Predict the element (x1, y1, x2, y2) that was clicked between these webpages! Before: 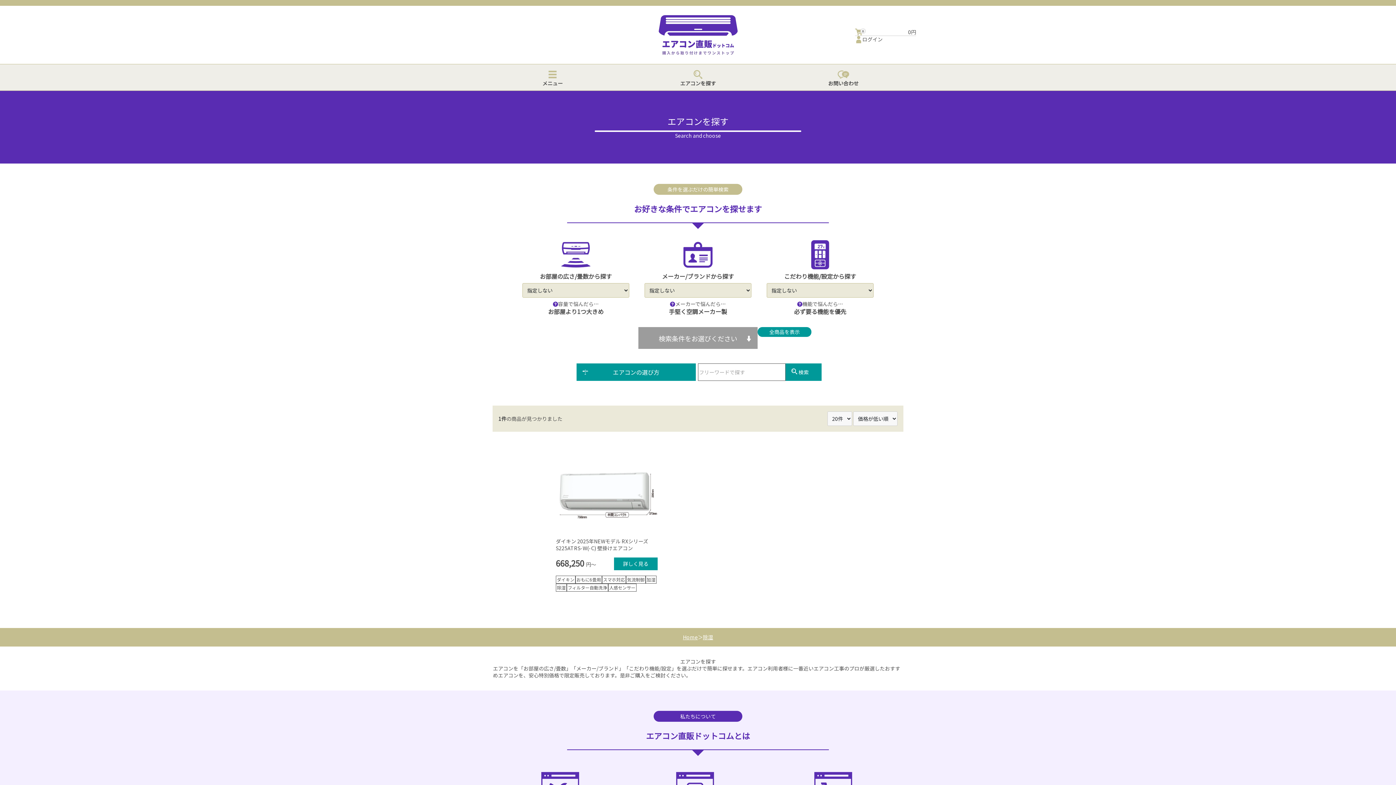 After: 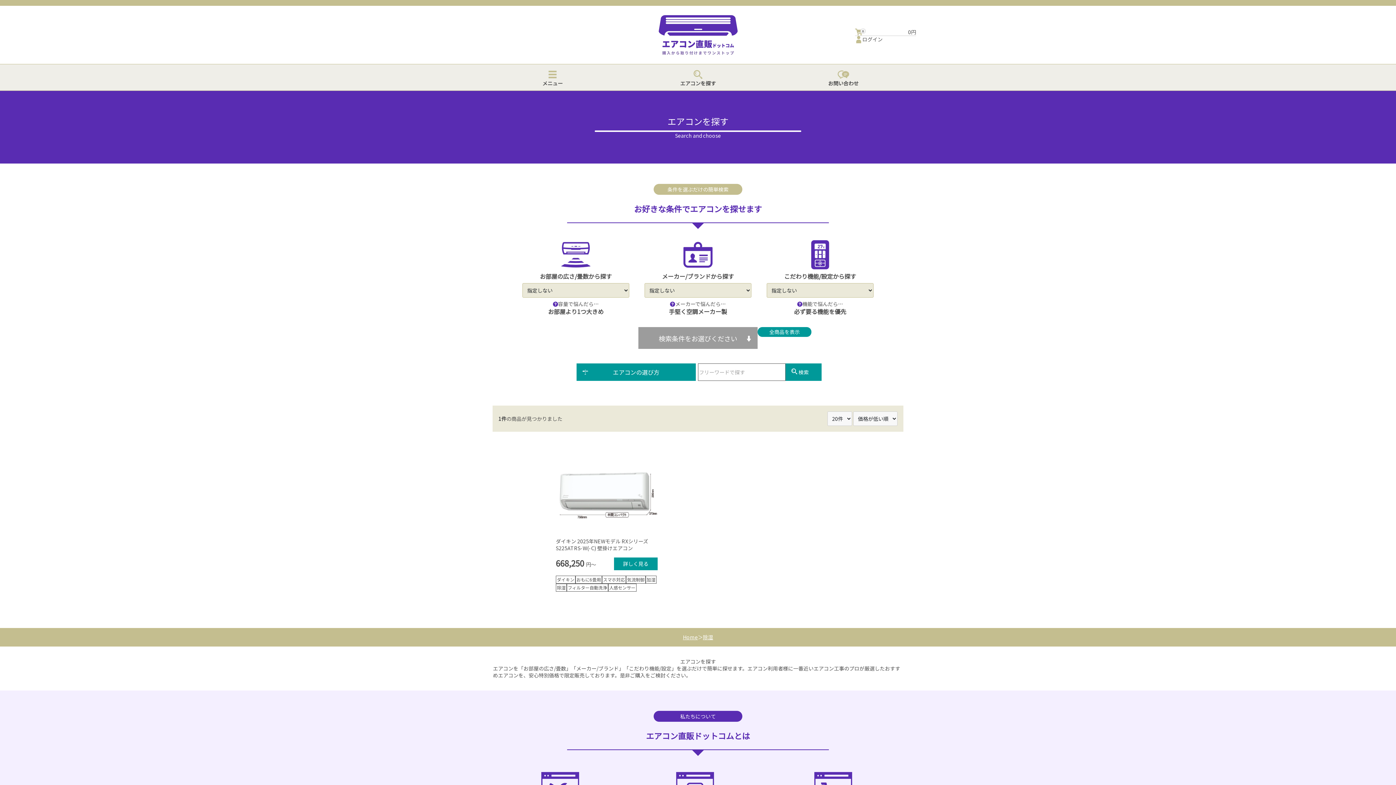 Action: bbox: (703, 633, 713, 641) label: 除湿